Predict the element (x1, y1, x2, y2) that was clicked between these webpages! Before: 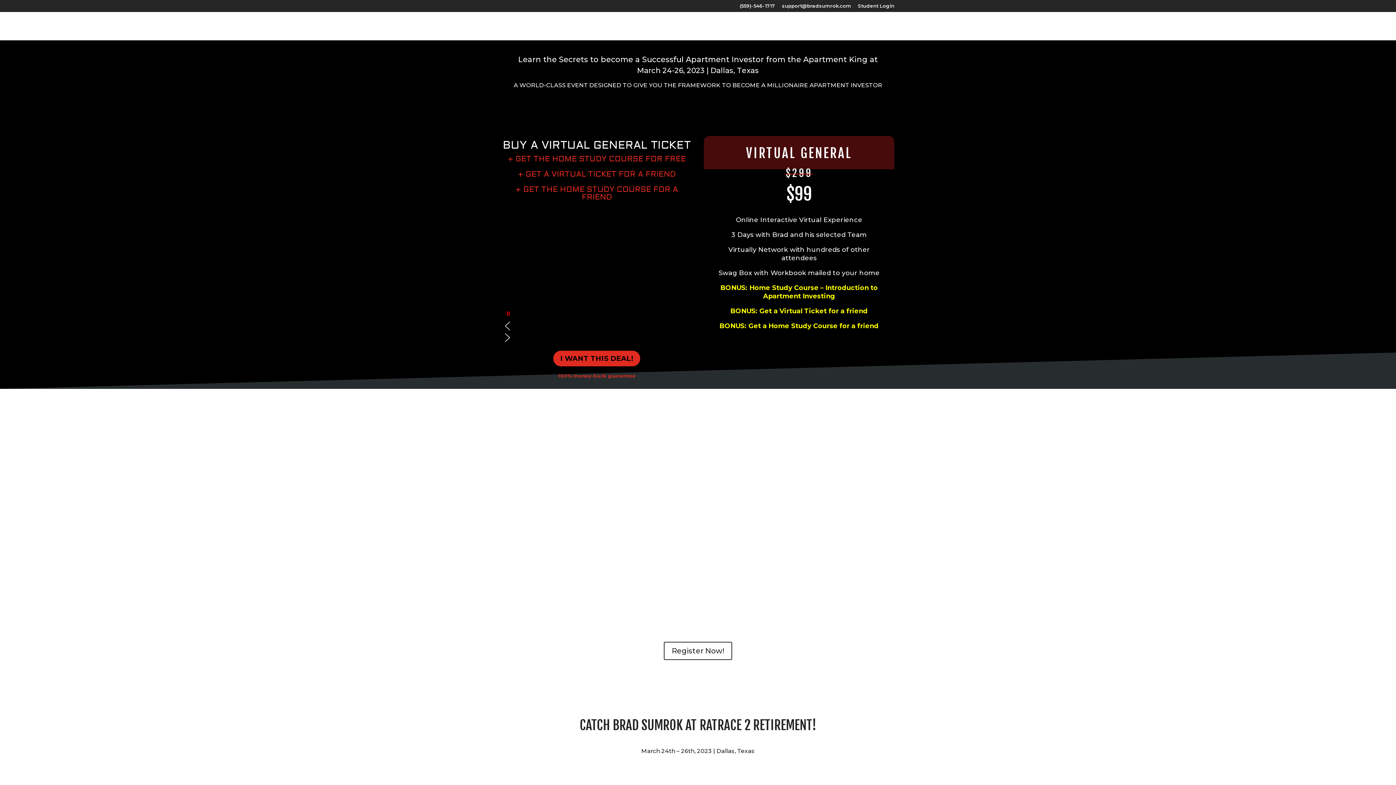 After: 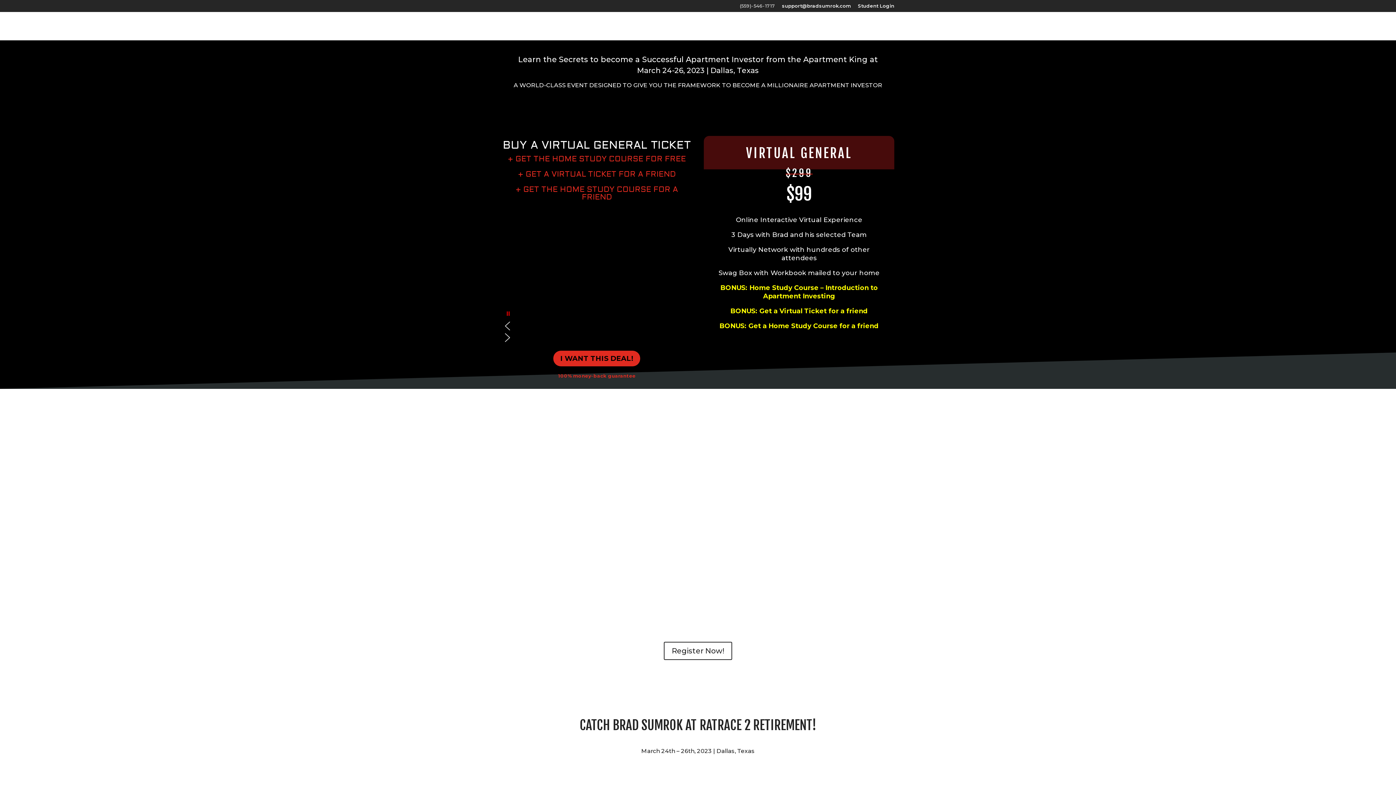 Action: label: (559)-546-1717‬ bbox: (740, 3, 775, 11)